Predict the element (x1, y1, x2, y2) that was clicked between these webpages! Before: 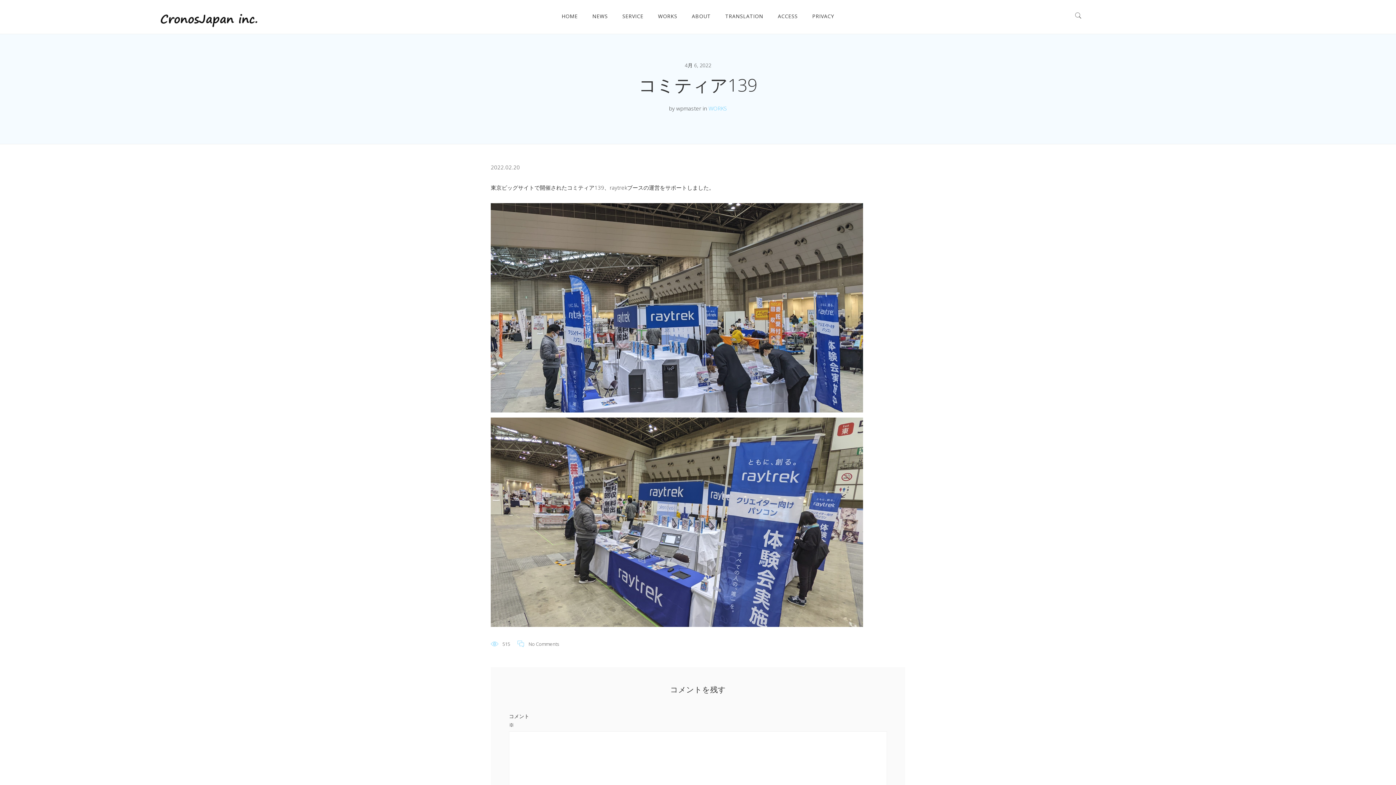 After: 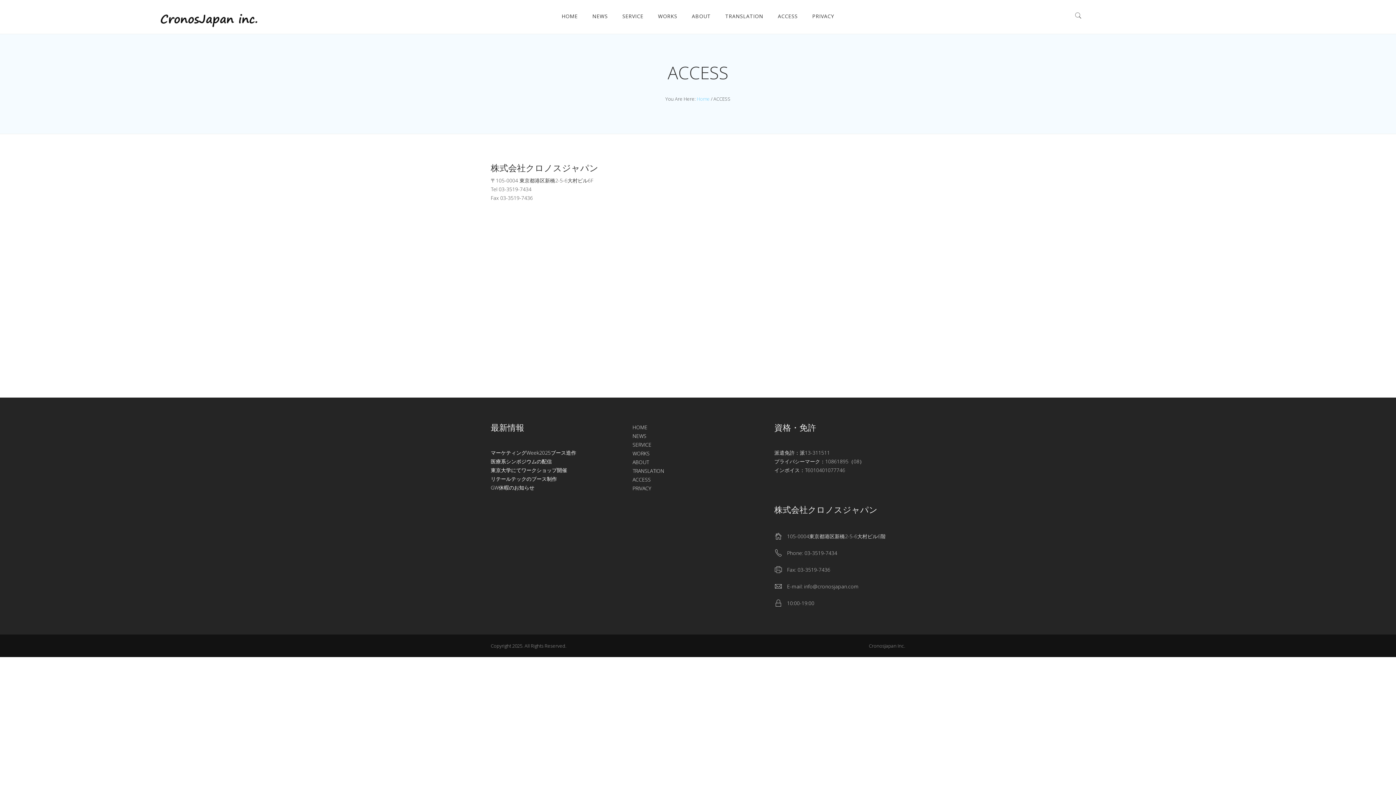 Action: label: ACCESS bbox: (770, 0, 805, 32)